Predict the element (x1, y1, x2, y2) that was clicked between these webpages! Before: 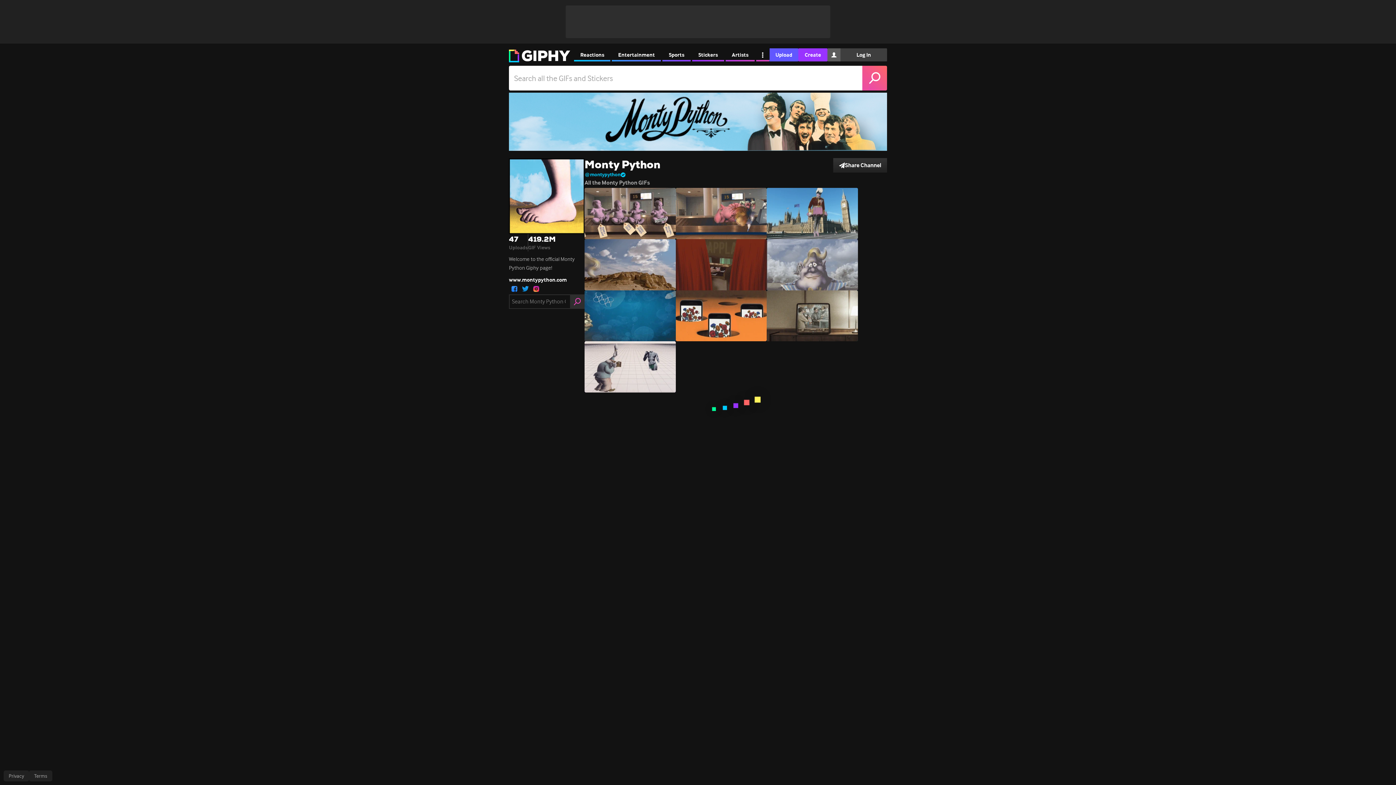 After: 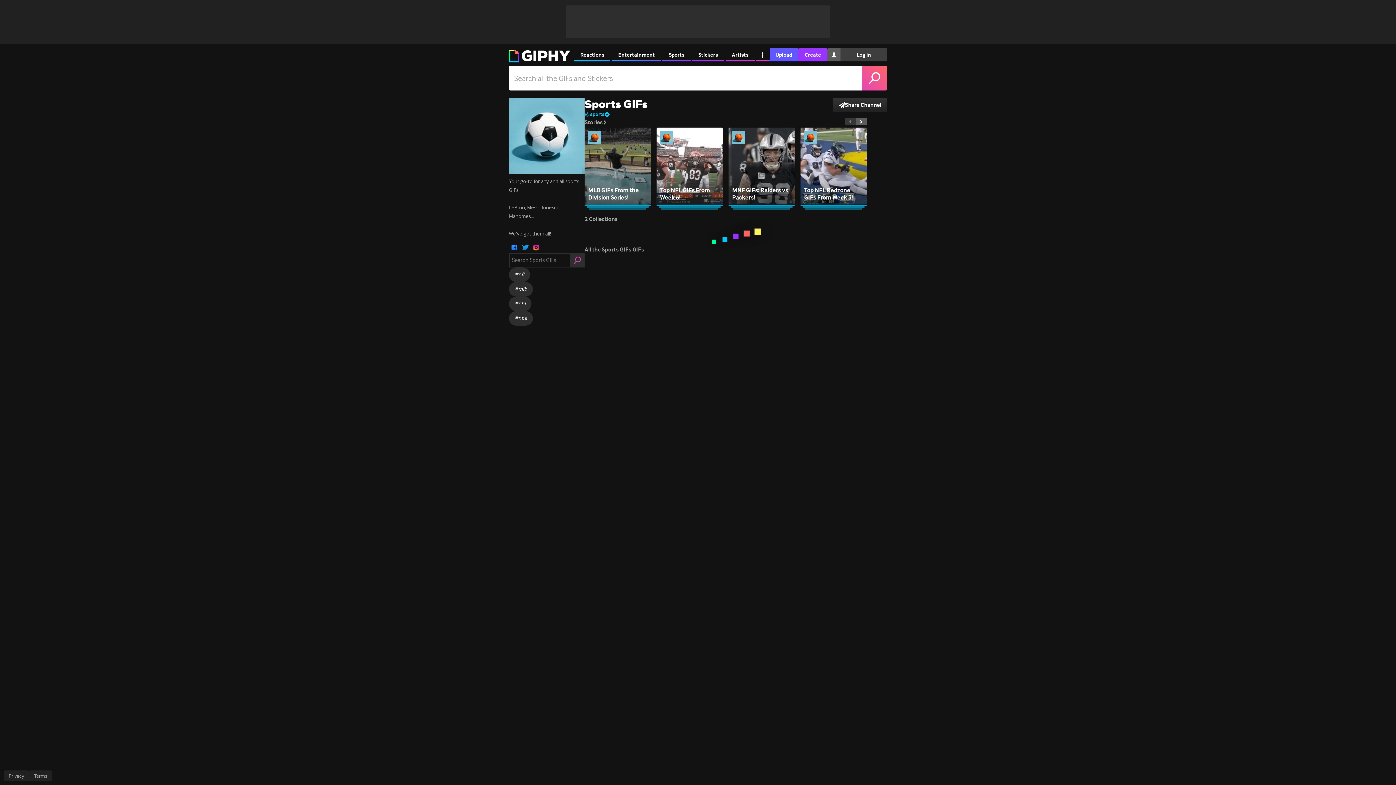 Action: bbox: (662, 48, 690, 61) label: Sports